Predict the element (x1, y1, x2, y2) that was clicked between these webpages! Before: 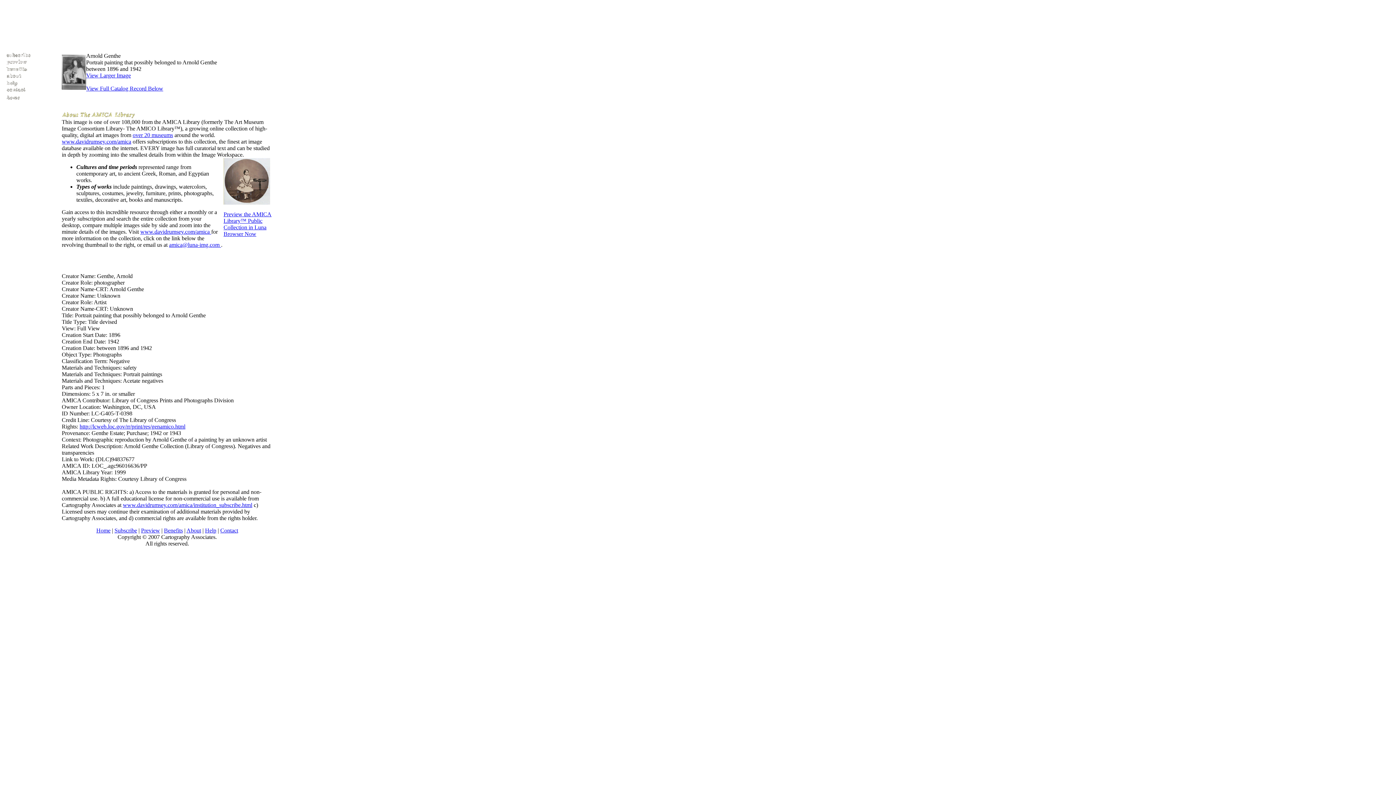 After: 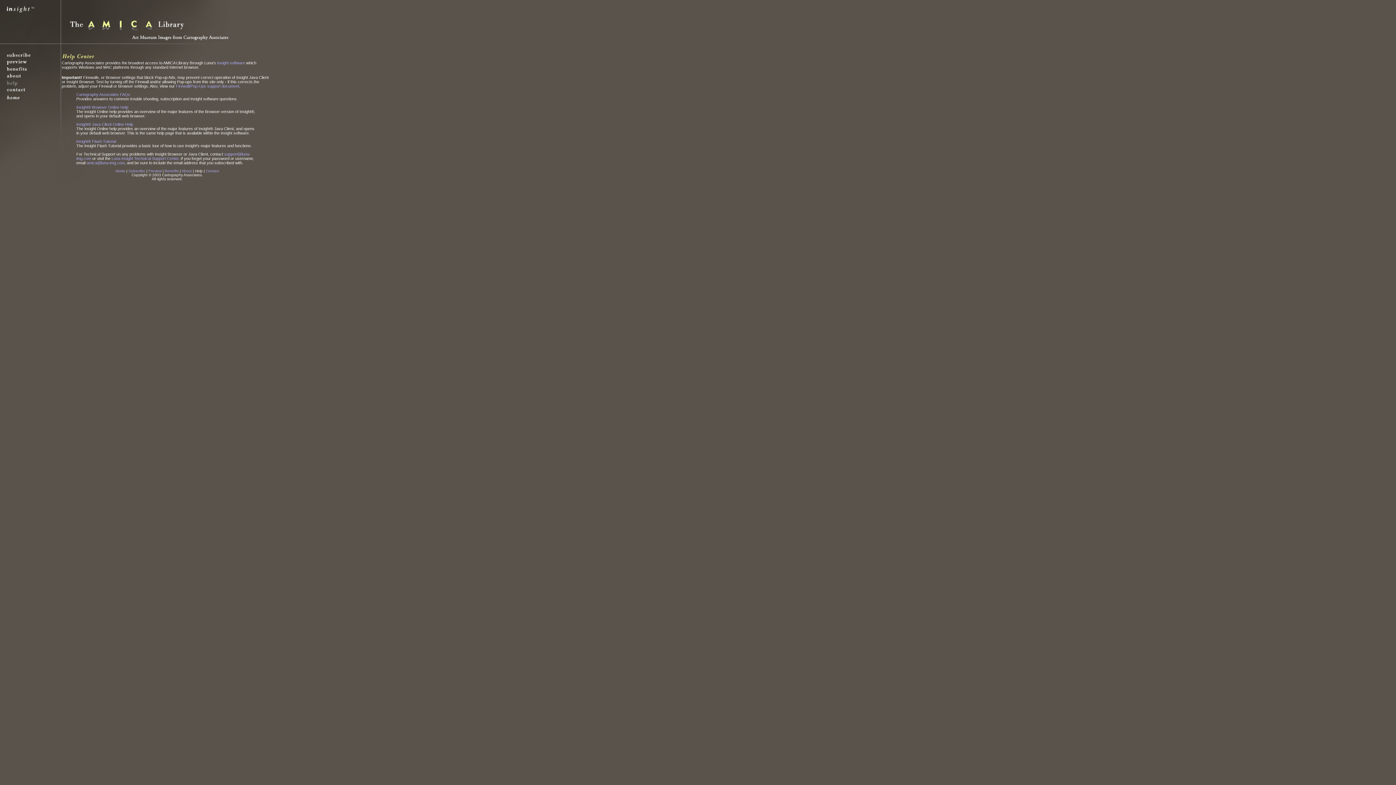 Action: label: 
 bbox: (3, 82, 20, 88)